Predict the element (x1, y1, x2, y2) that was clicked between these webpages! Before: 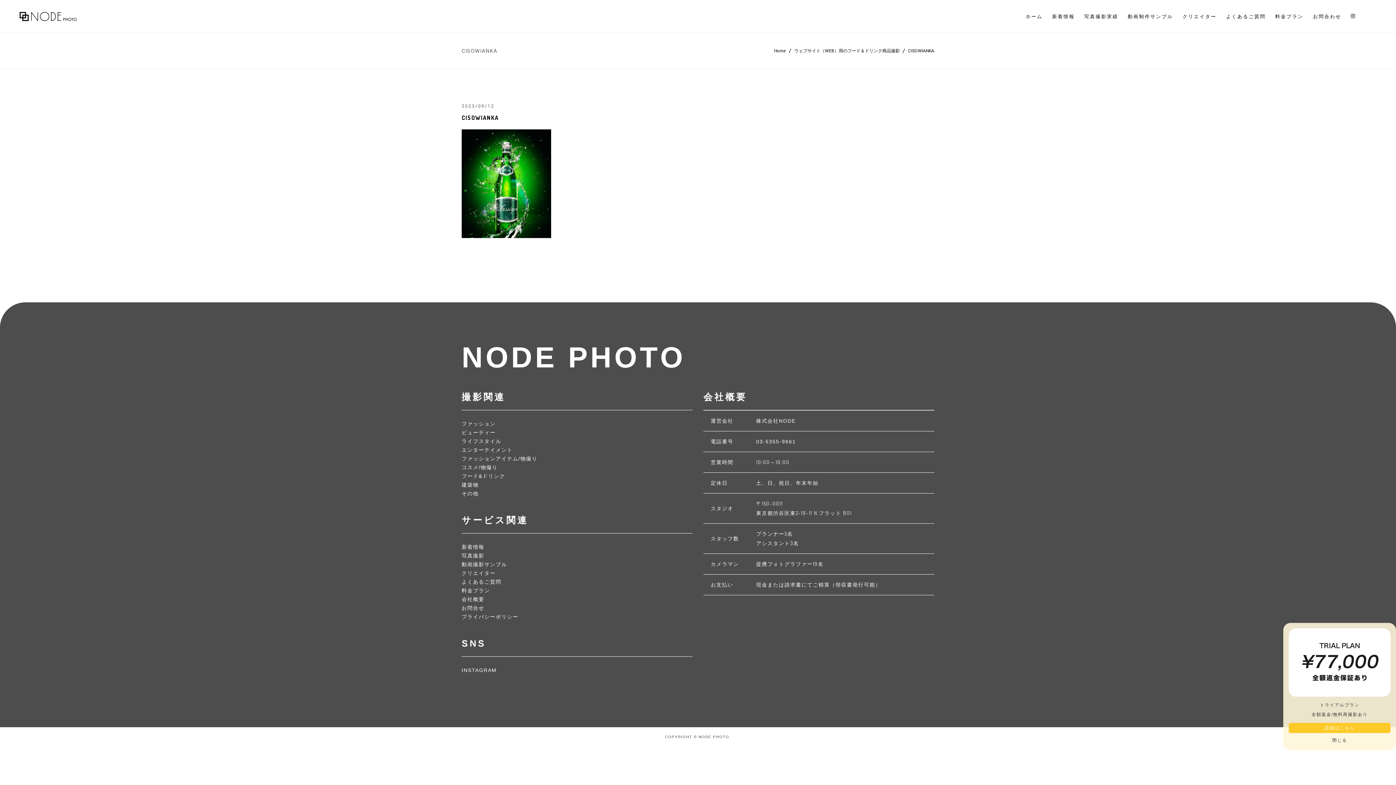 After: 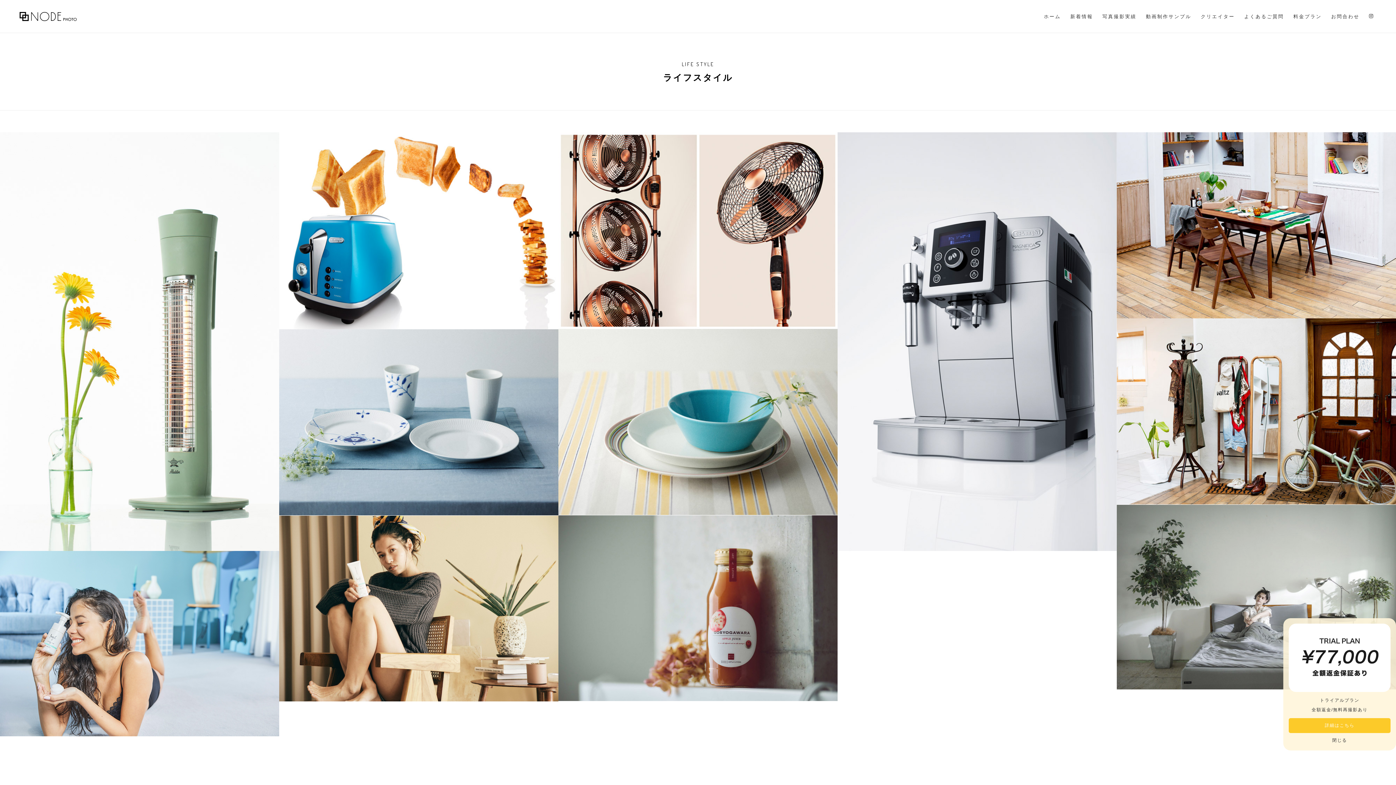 Action: bbox: (461, 438, 501, 444) label: ライフスタイル